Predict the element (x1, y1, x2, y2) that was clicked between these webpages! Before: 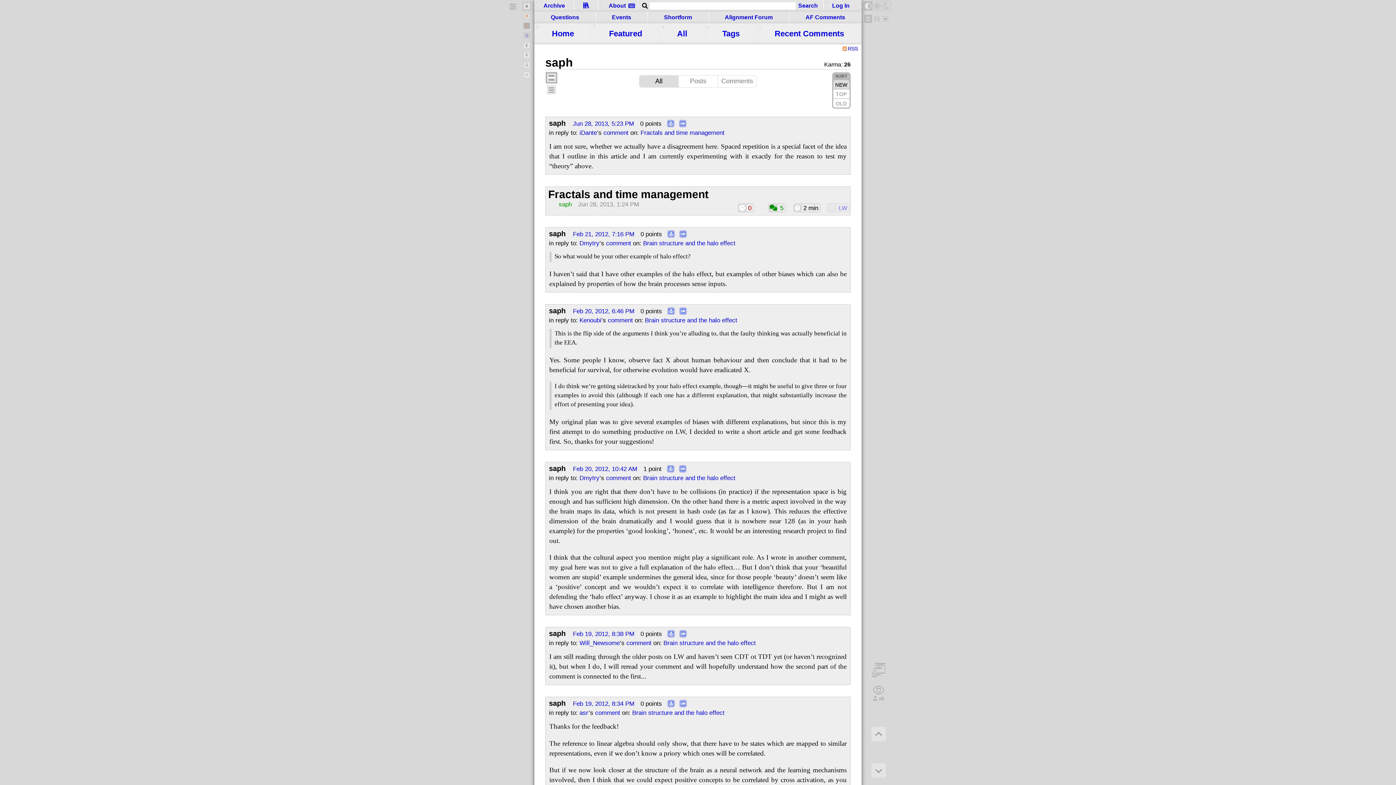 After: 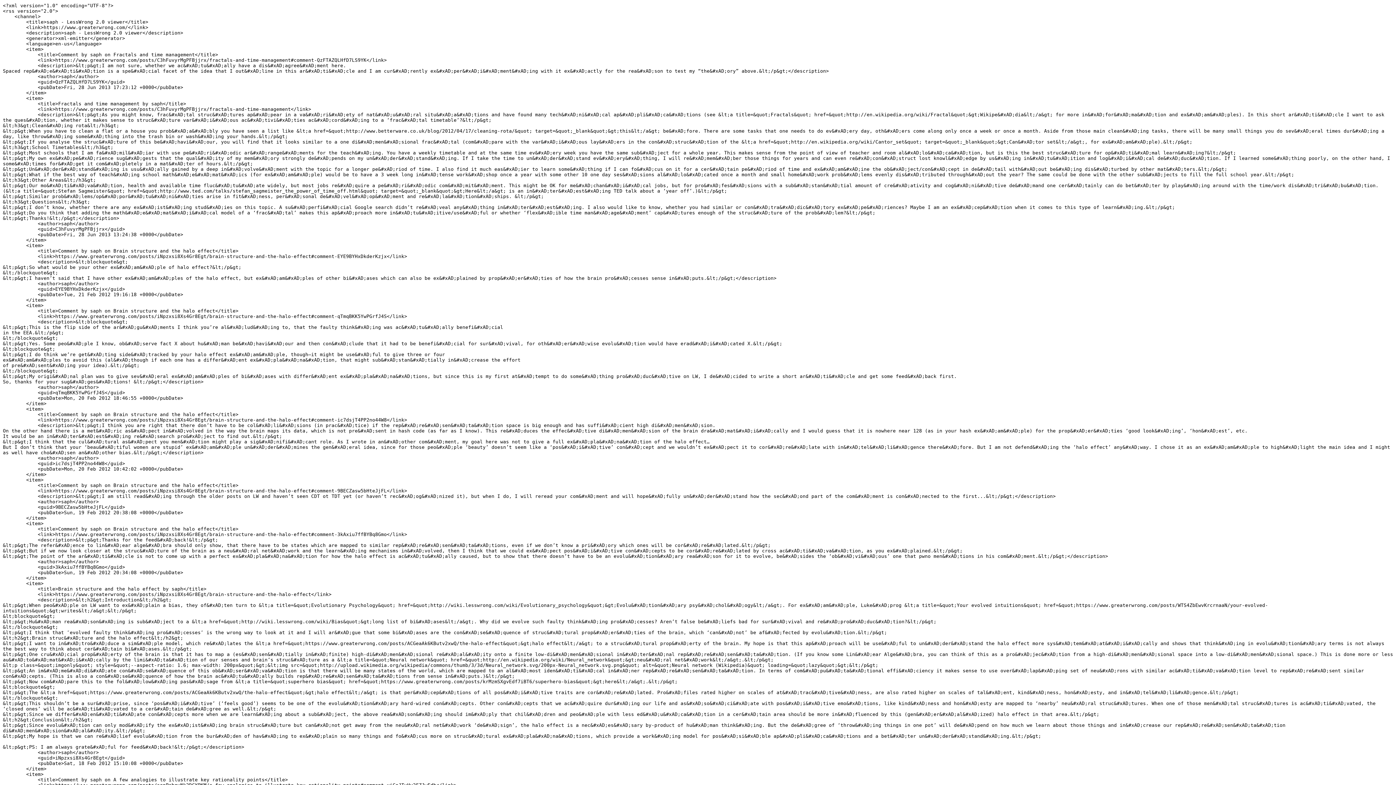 Action: label: RSS bbox: (842, 44, 858, 53)